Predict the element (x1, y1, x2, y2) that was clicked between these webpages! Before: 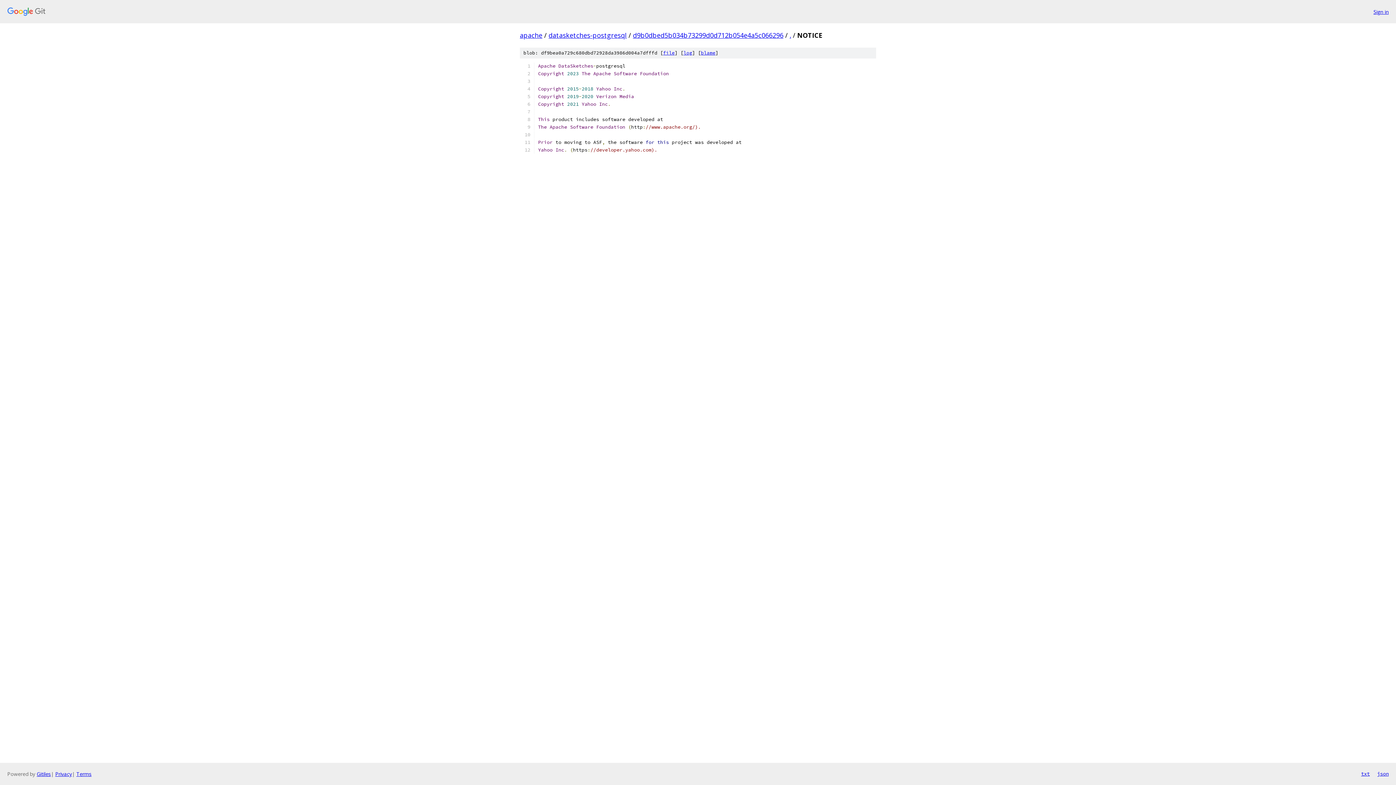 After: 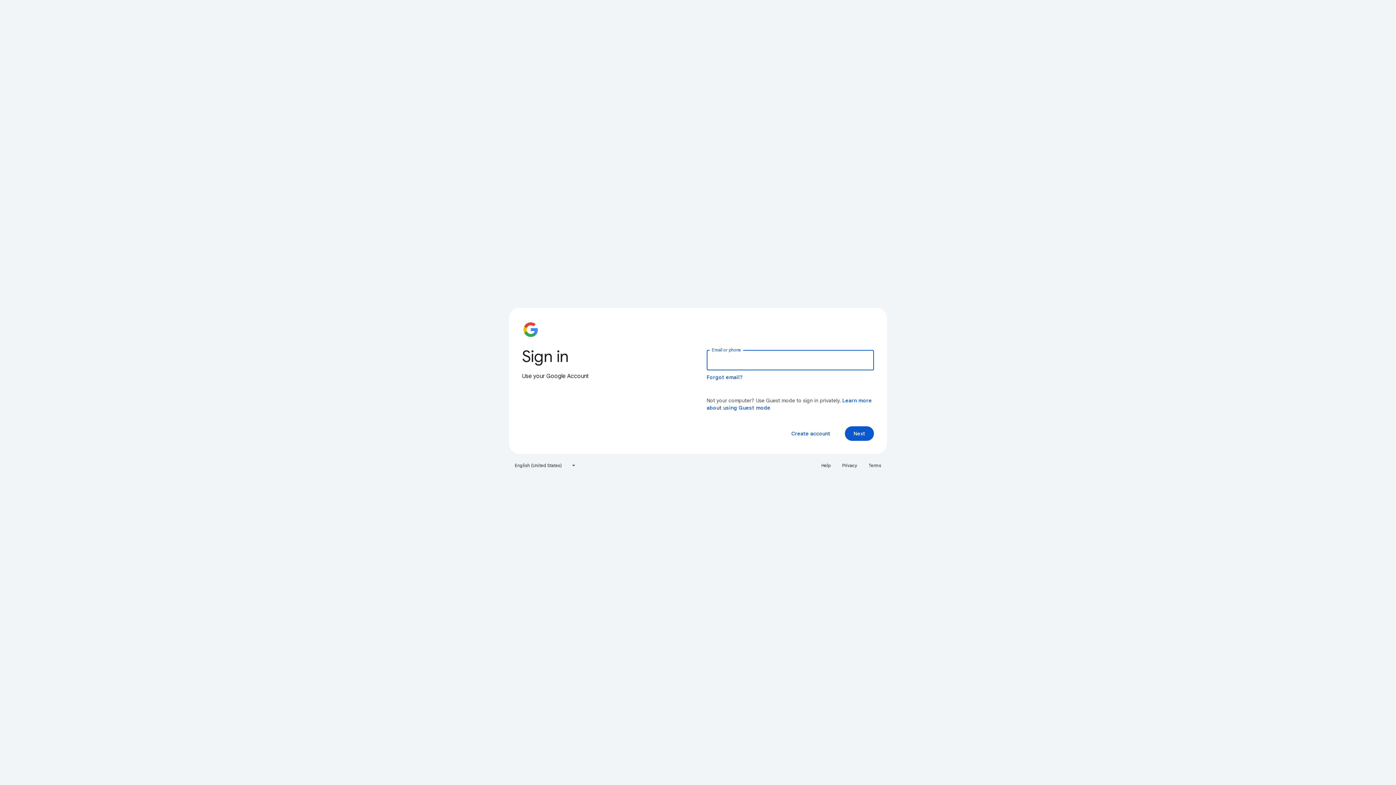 Action: label: Sign in bbox: (1373, 7, 1389, 15)